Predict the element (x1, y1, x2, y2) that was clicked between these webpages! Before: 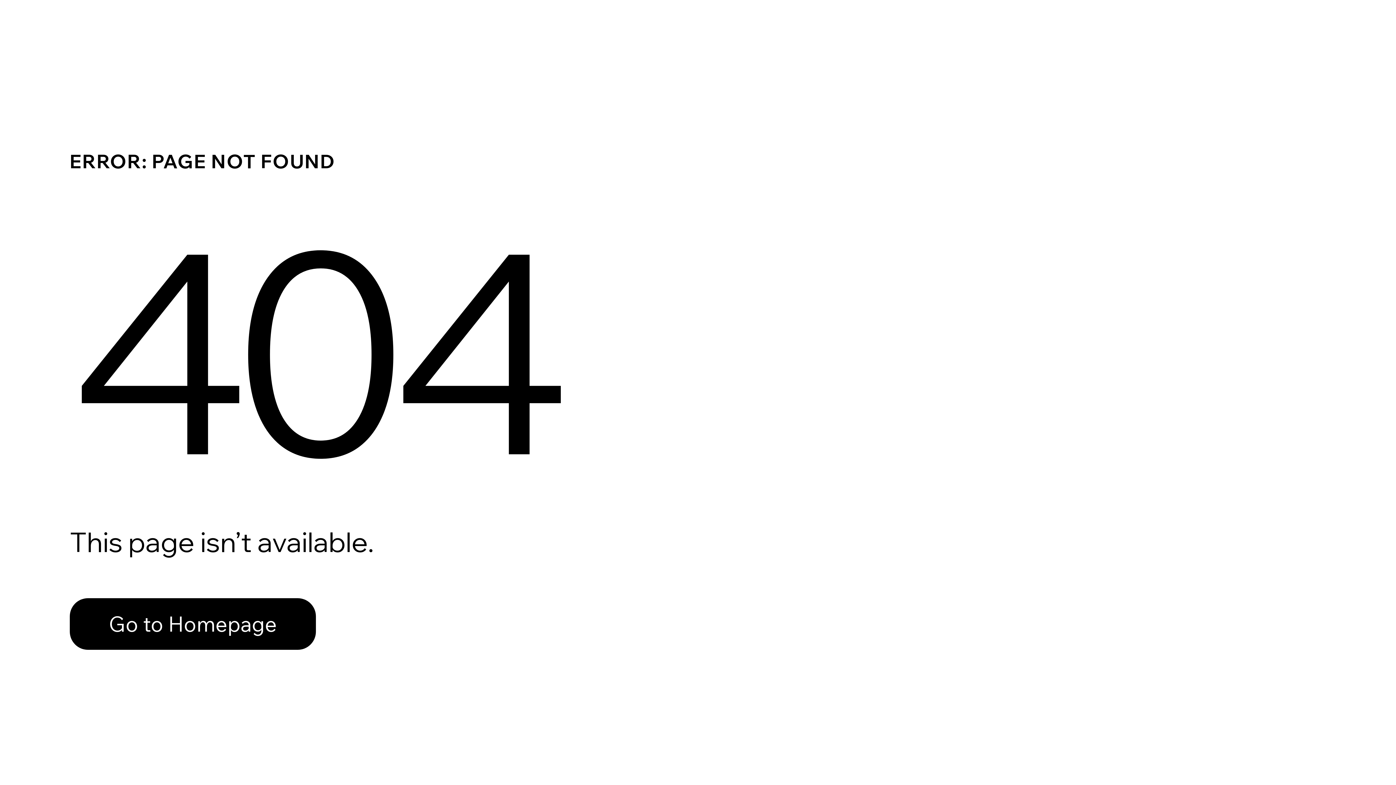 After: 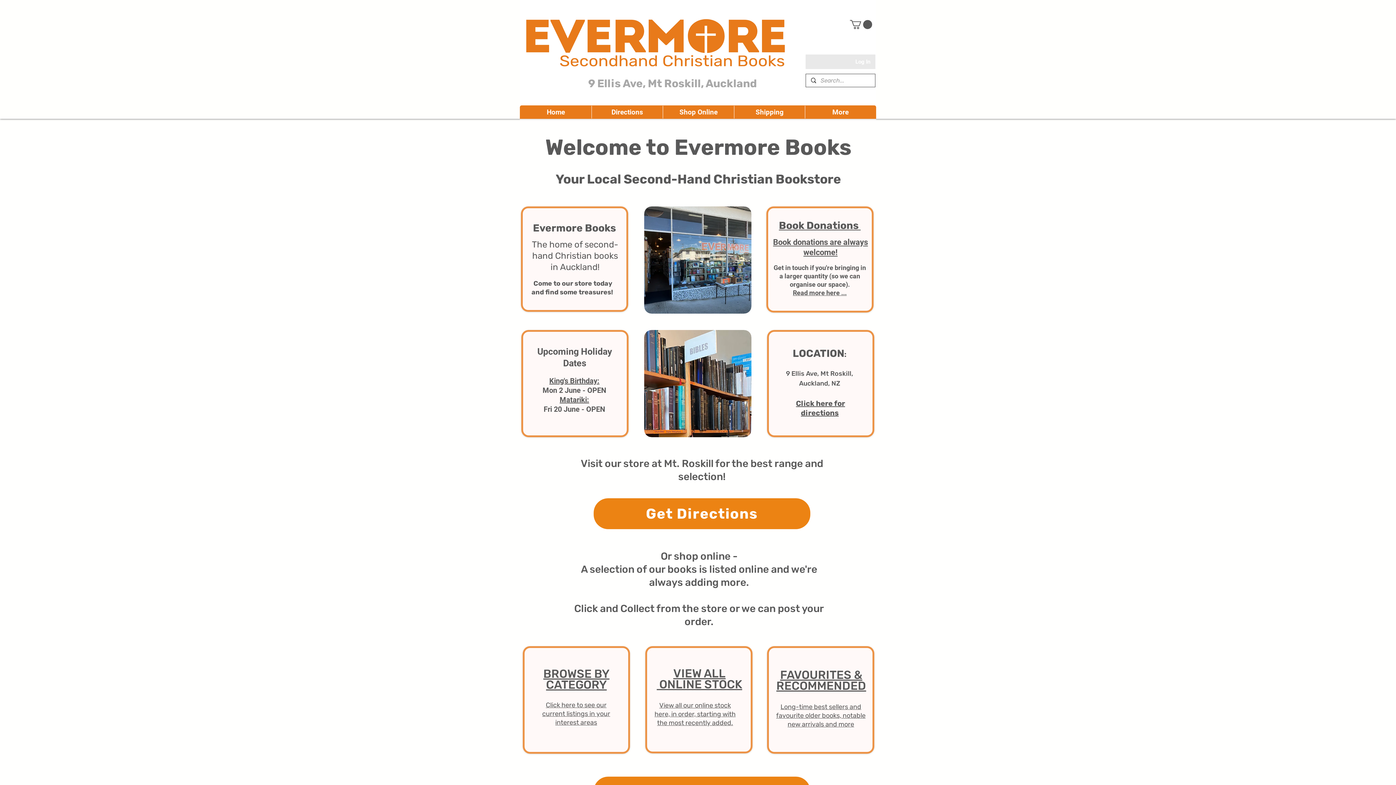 Action: label: Go to Homepage bbox: (69, 598, 316, 650)